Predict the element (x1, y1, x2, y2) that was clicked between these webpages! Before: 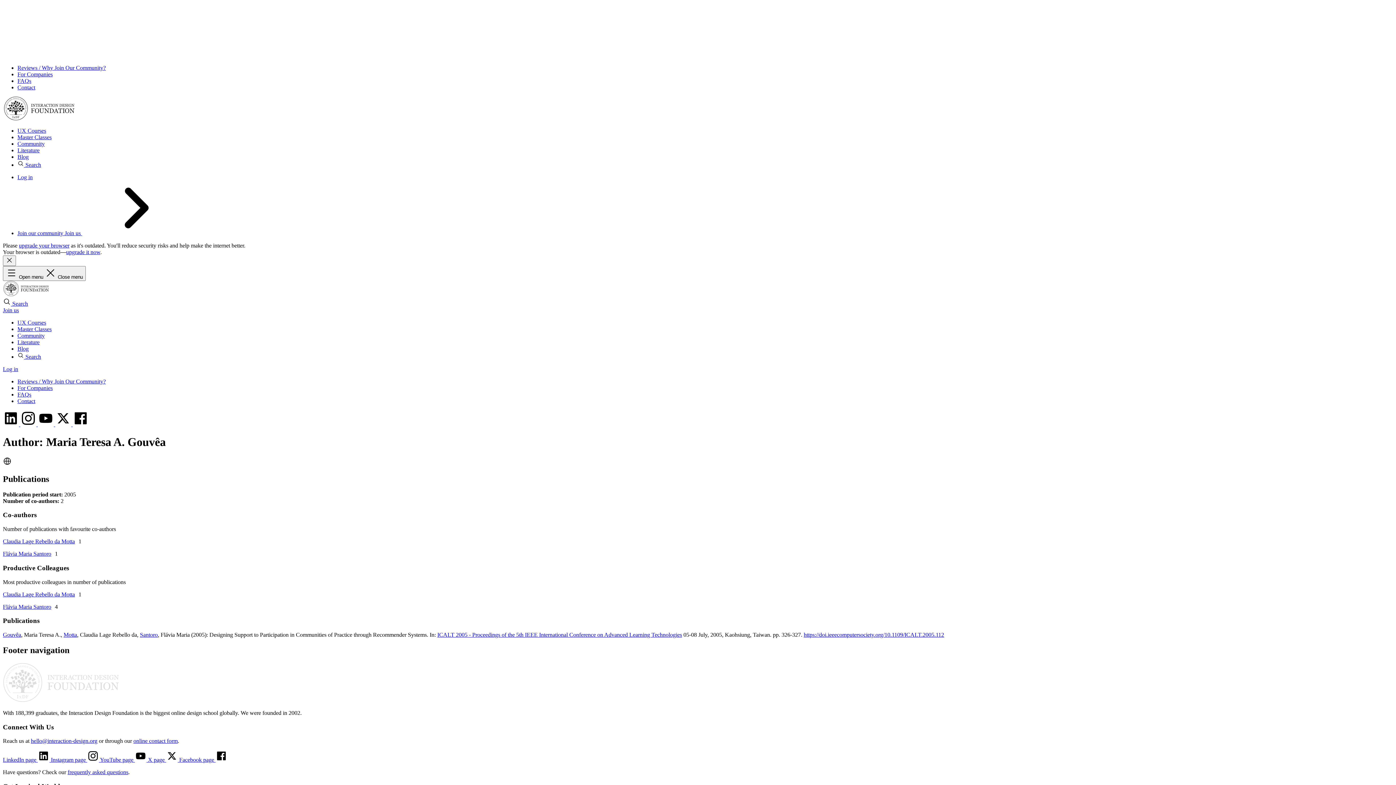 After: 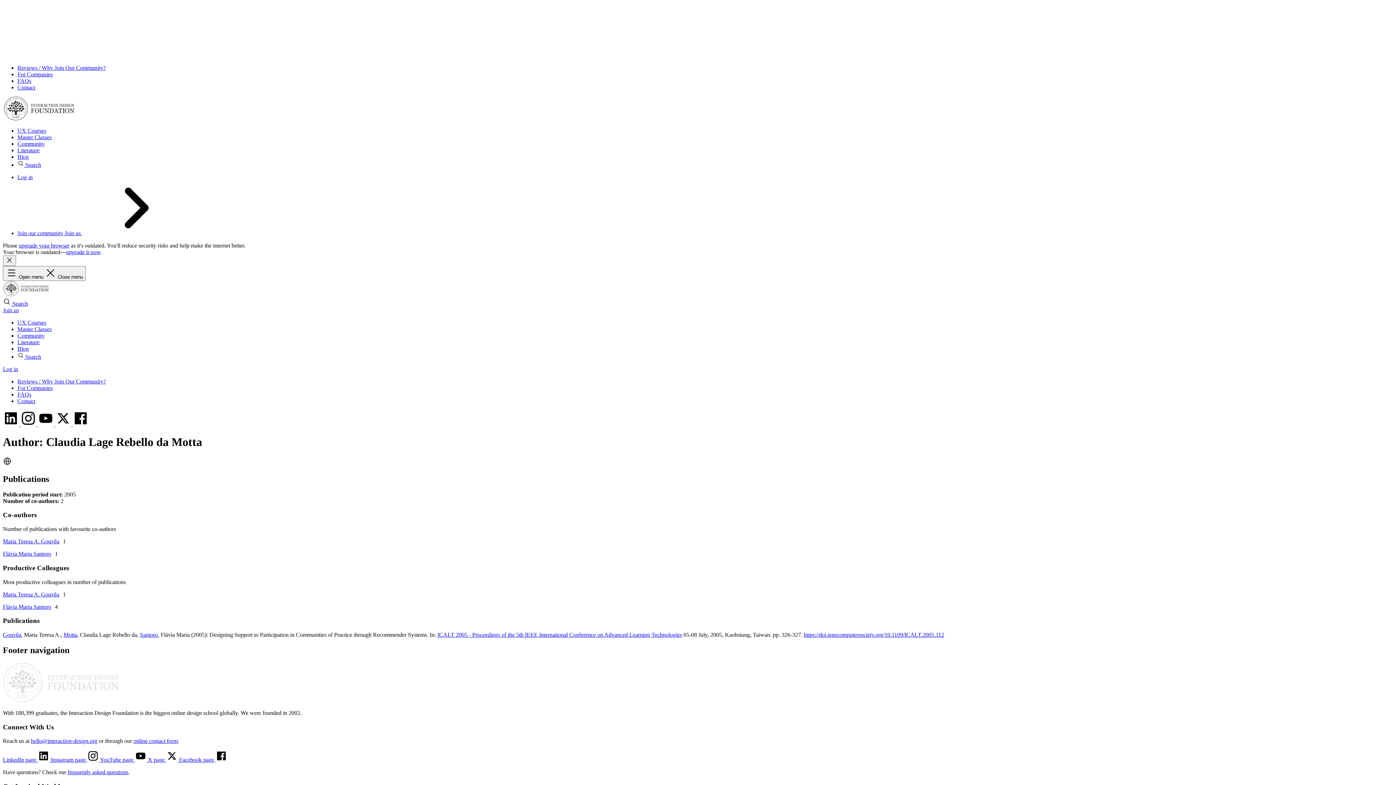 Action: bbox: (2, 538, 74, 544) label: Claudia Lage Rebello da Motta